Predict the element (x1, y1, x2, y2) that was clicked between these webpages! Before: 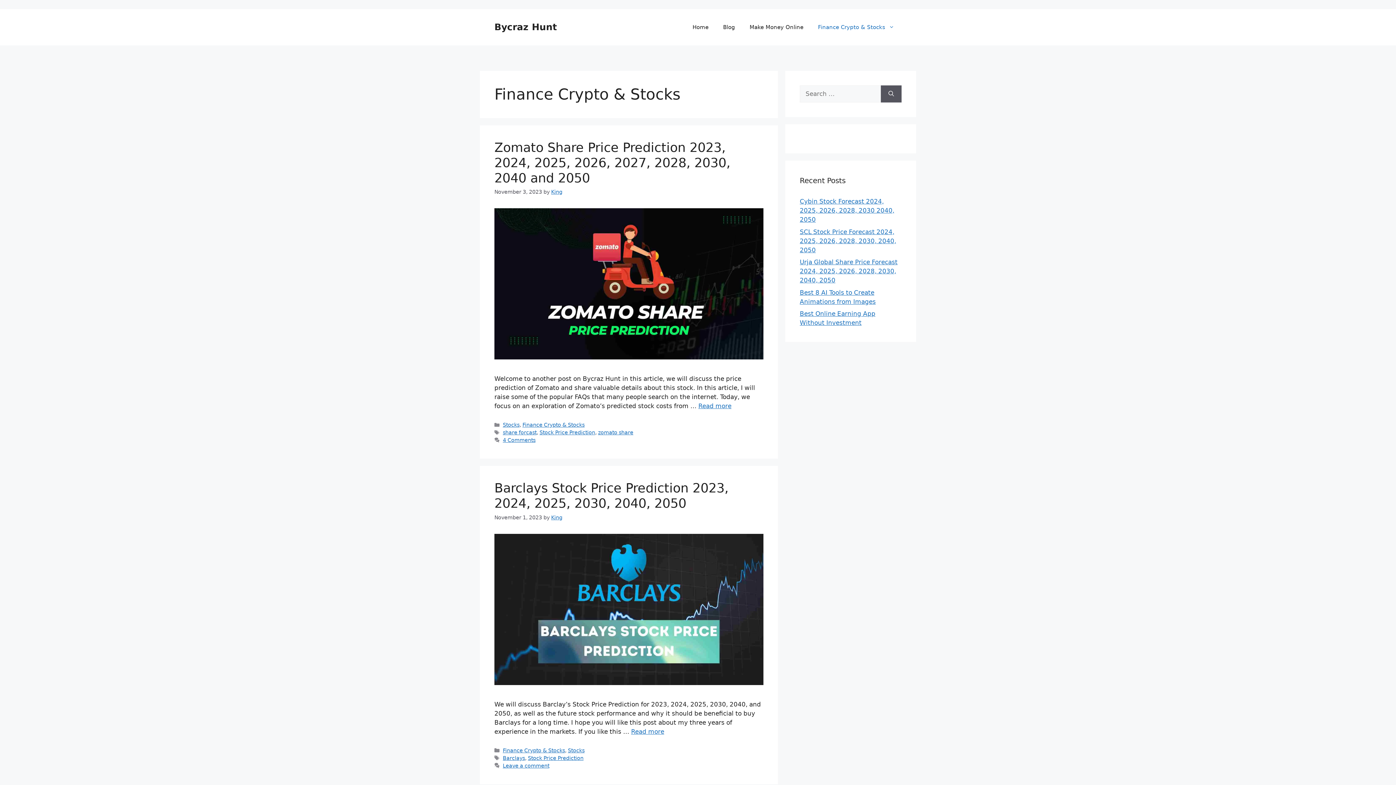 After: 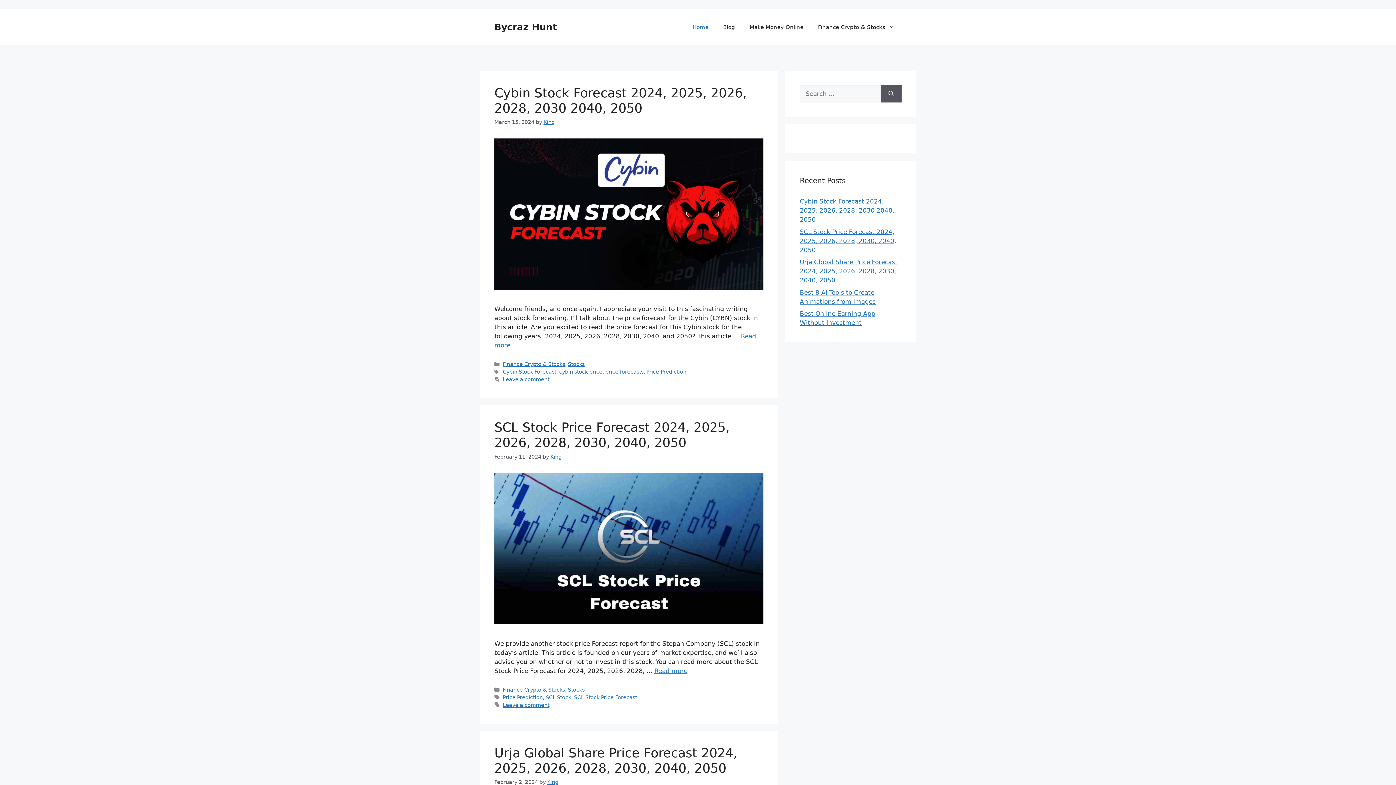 Action: bbox: (685, 16, 716, 38) label: Home